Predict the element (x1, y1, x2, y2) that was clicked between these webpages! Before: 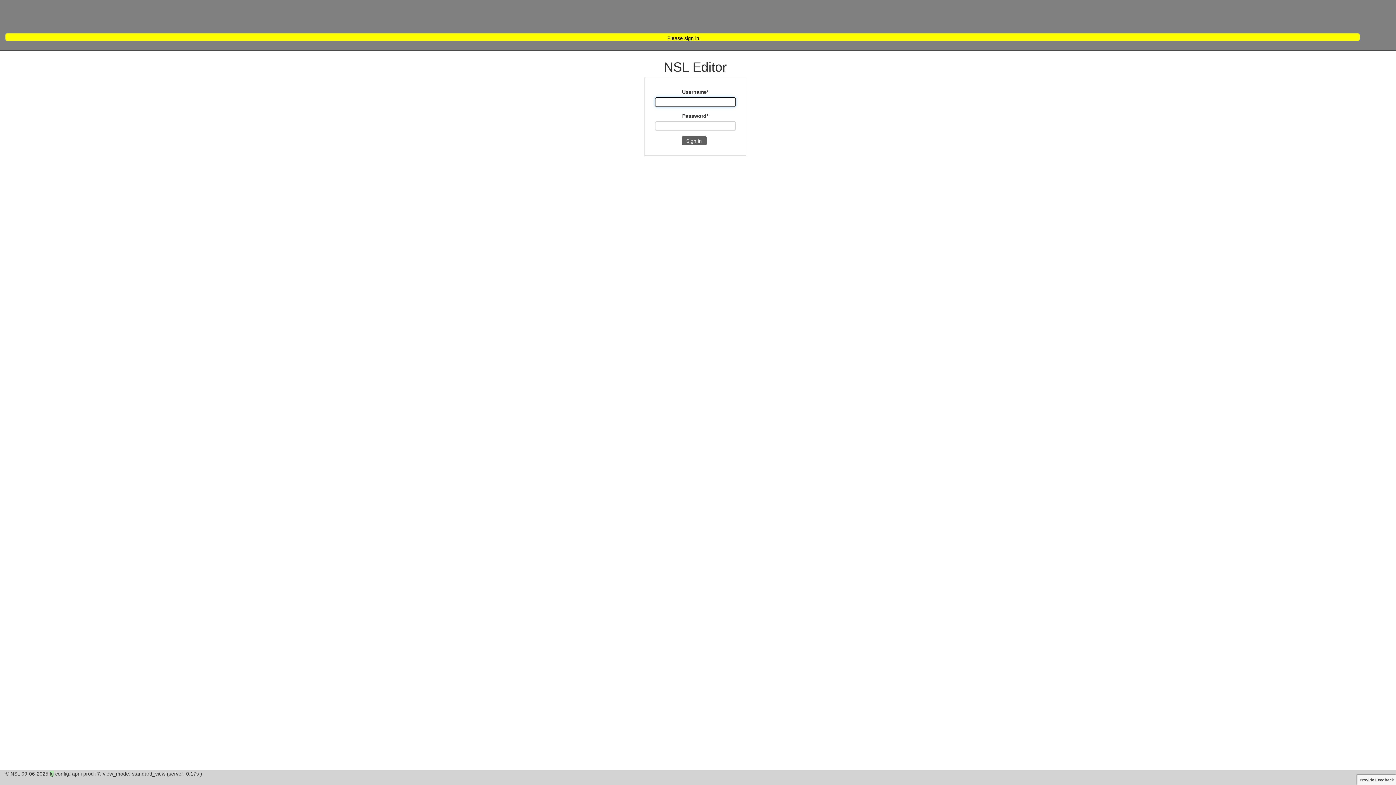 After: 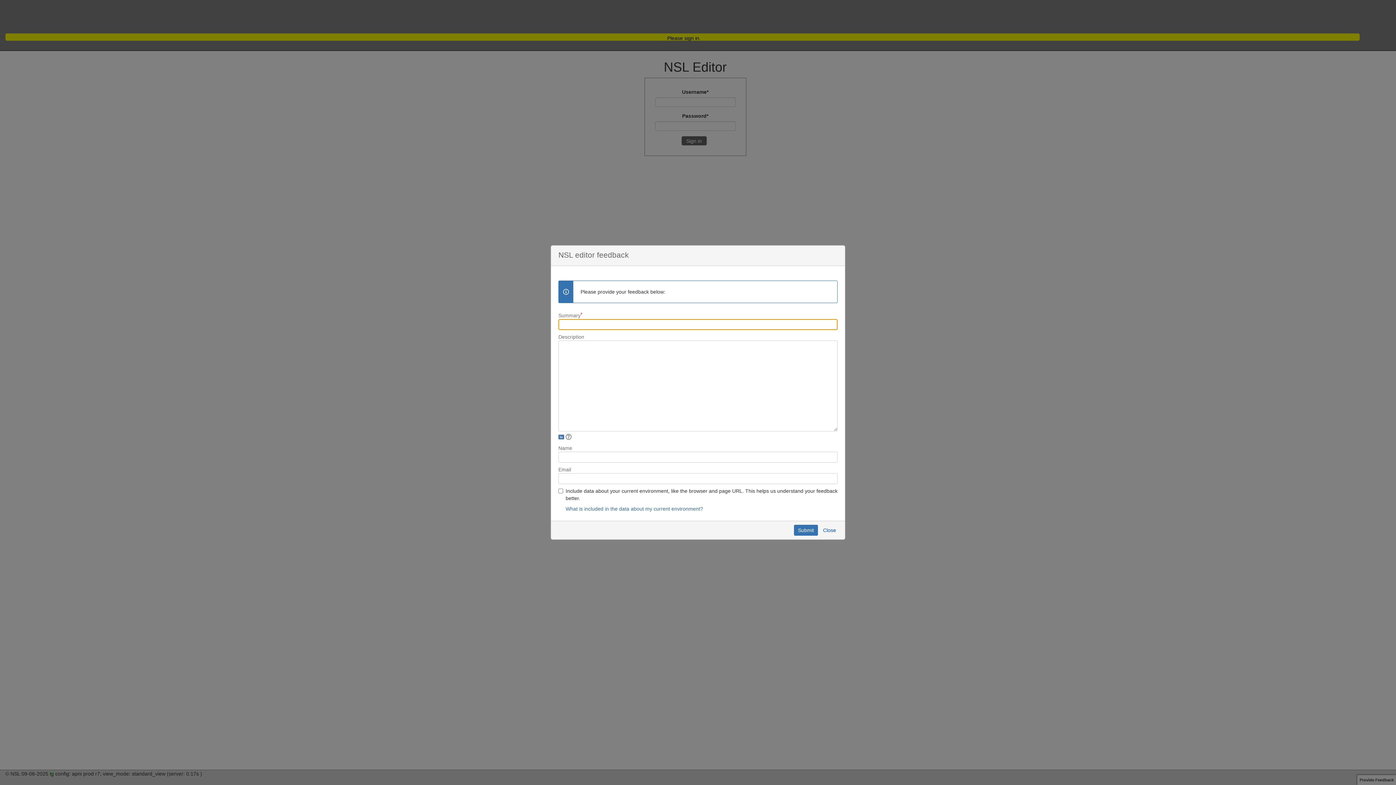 Action: bbox: (1357, 775, 1396, 785) label: Provide Feedback